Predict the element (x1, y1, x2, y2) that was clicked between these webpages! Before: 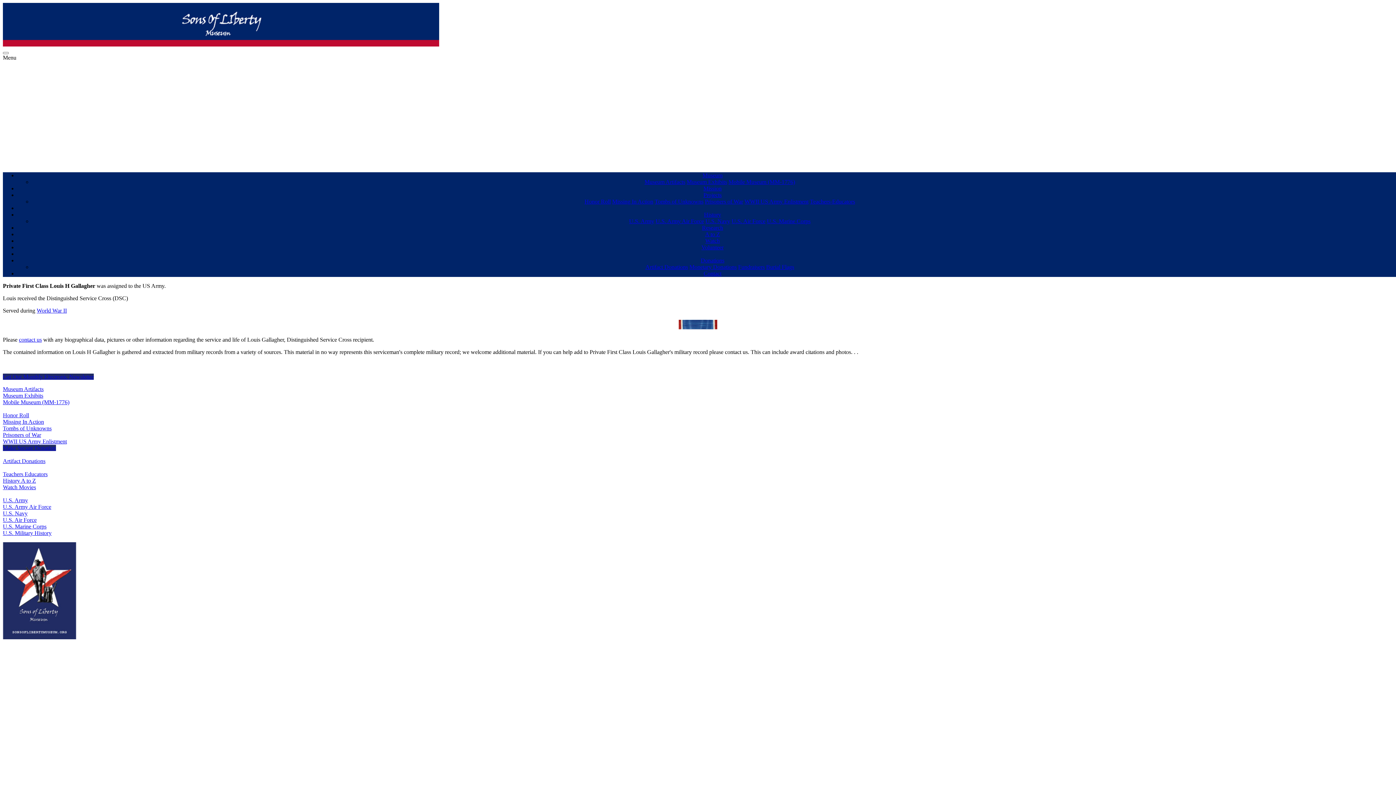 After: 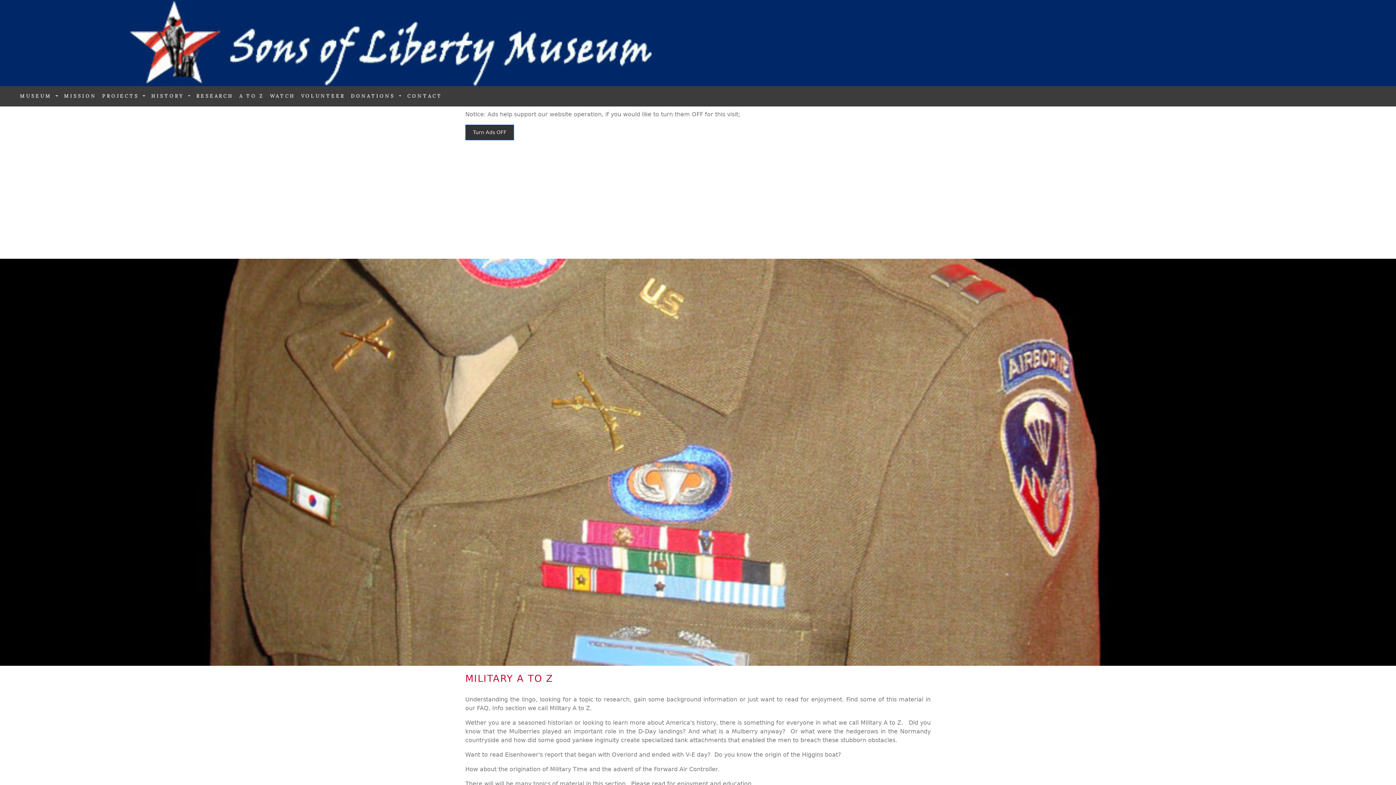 Action: label: A to Z bbox: (705, 231, 720, 237)